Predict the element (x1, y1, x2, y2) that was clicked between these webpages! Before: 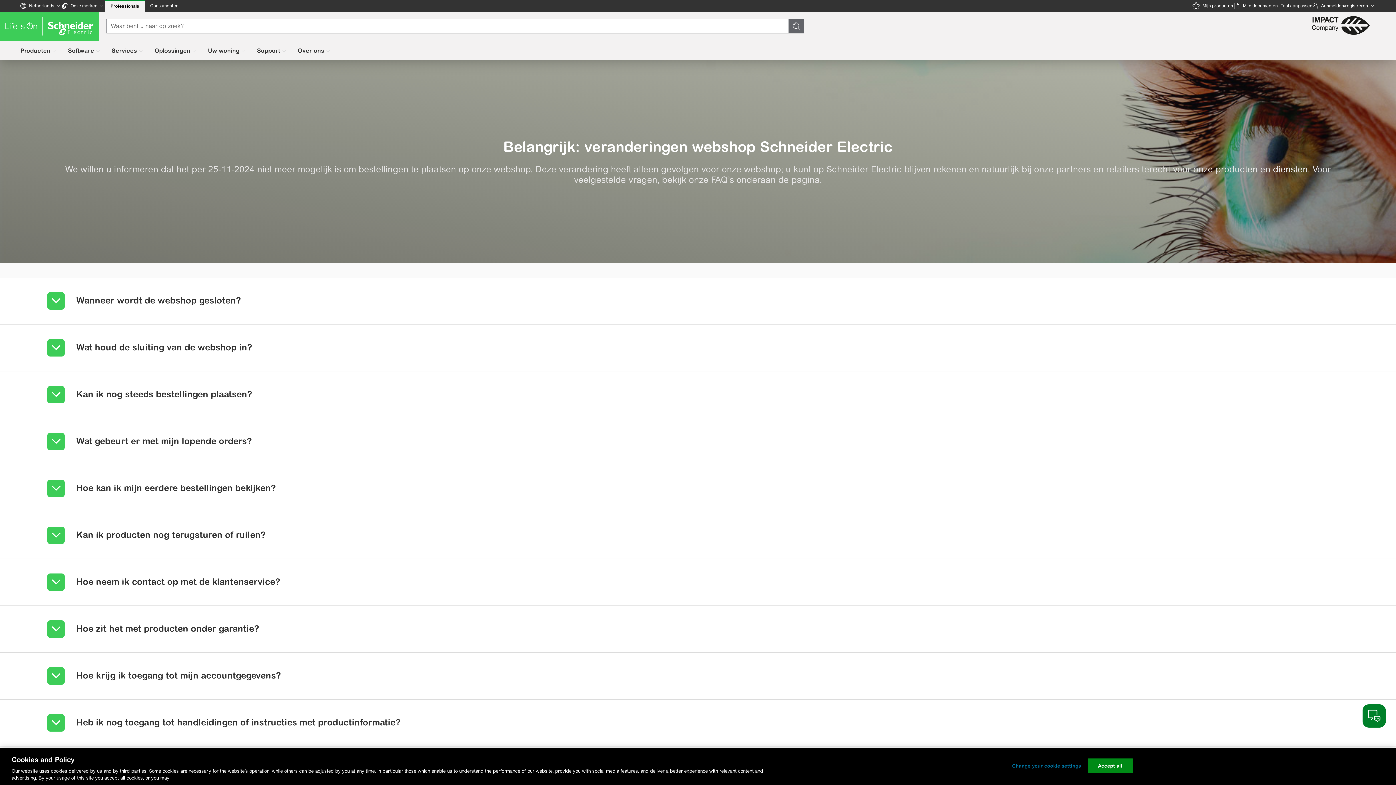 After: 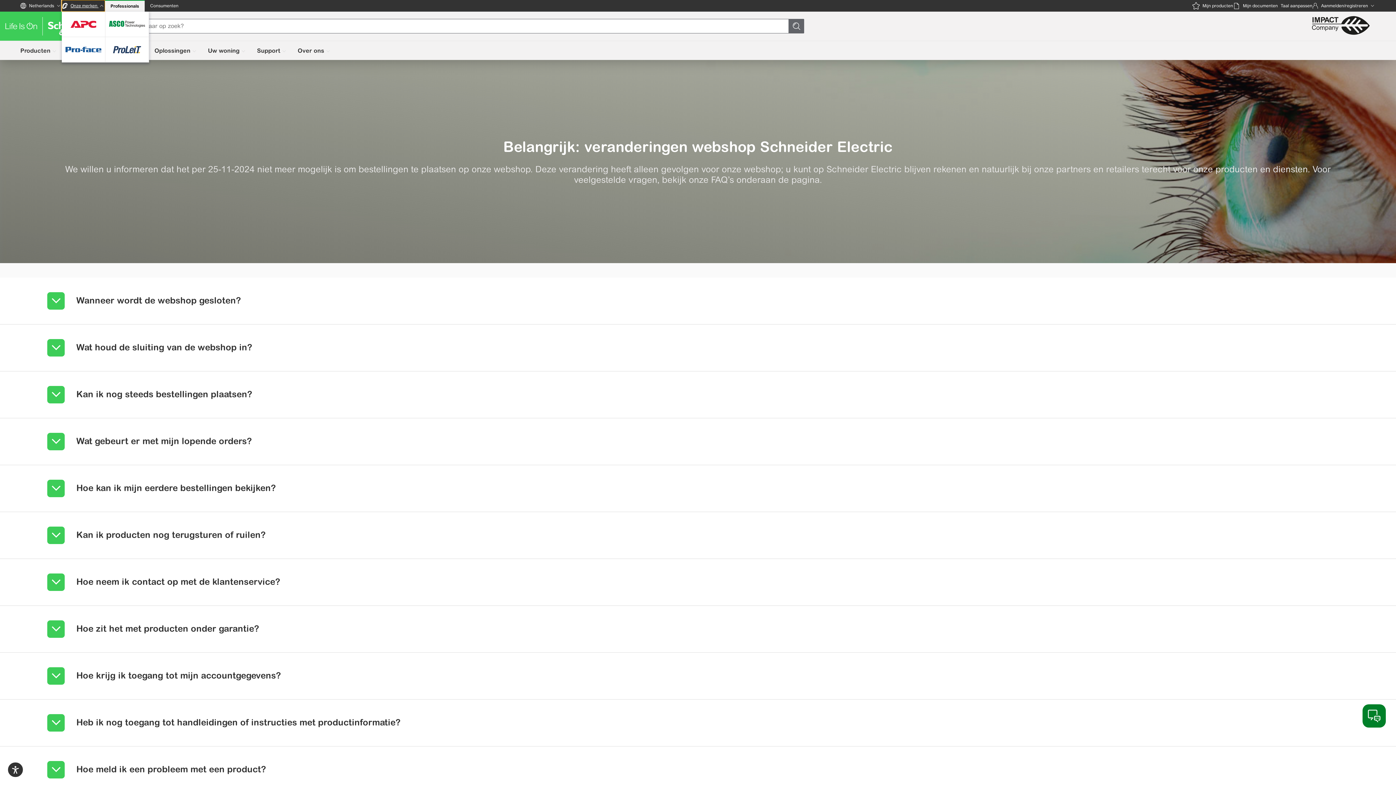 Action: bbox: (61, 0, 105, 11) label: Onze merken 